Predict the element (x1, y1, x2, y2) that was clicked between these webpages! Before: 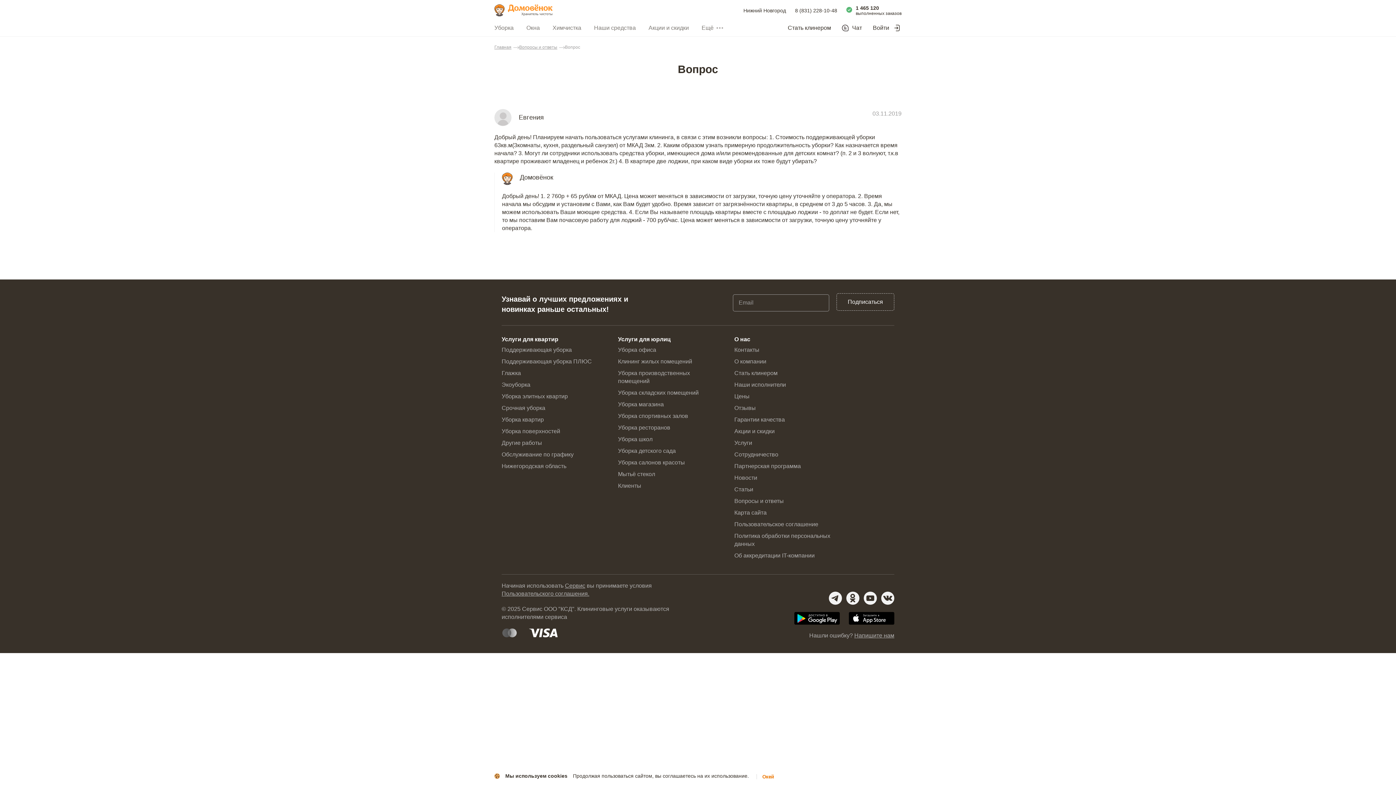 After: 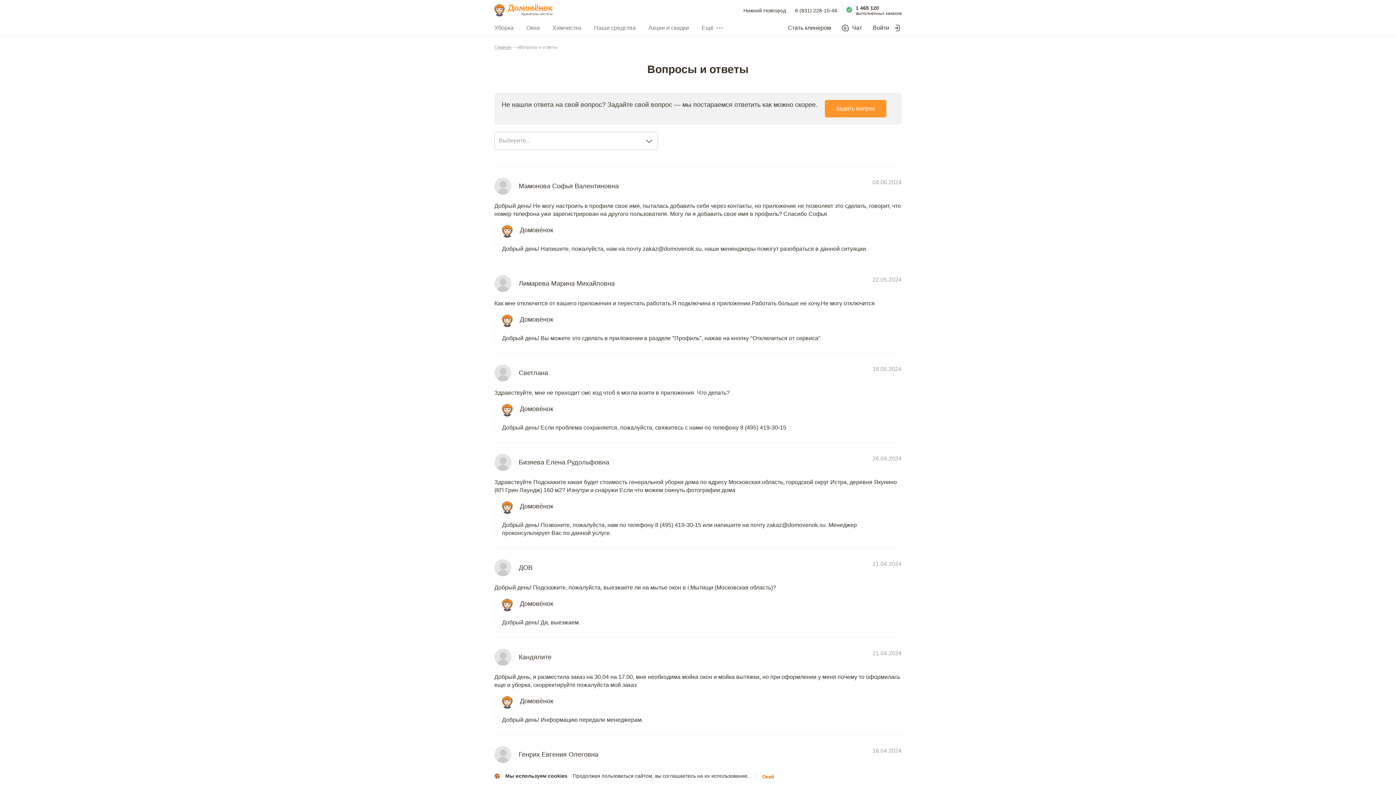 Action: bbox: (519, 44, 557, 50) label: Вопросы и ответы